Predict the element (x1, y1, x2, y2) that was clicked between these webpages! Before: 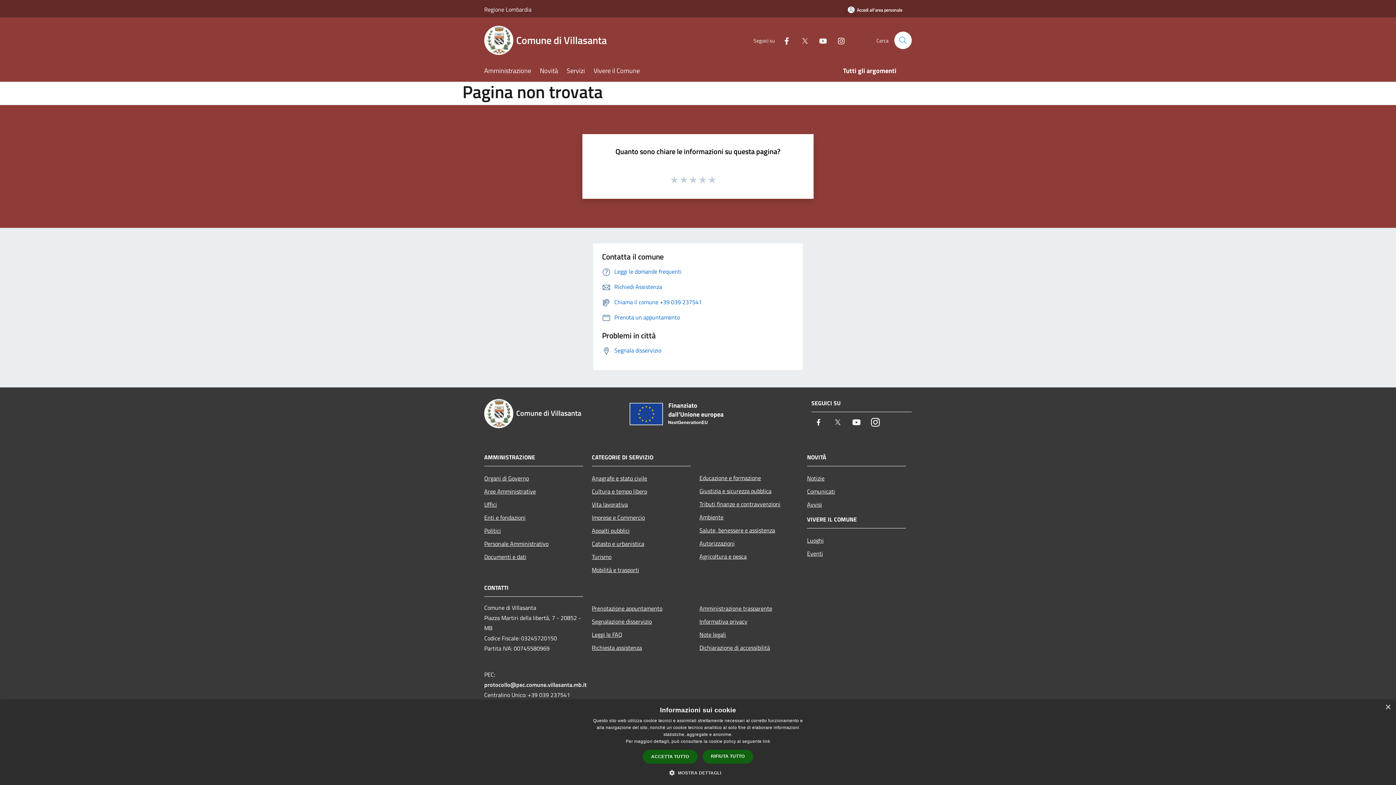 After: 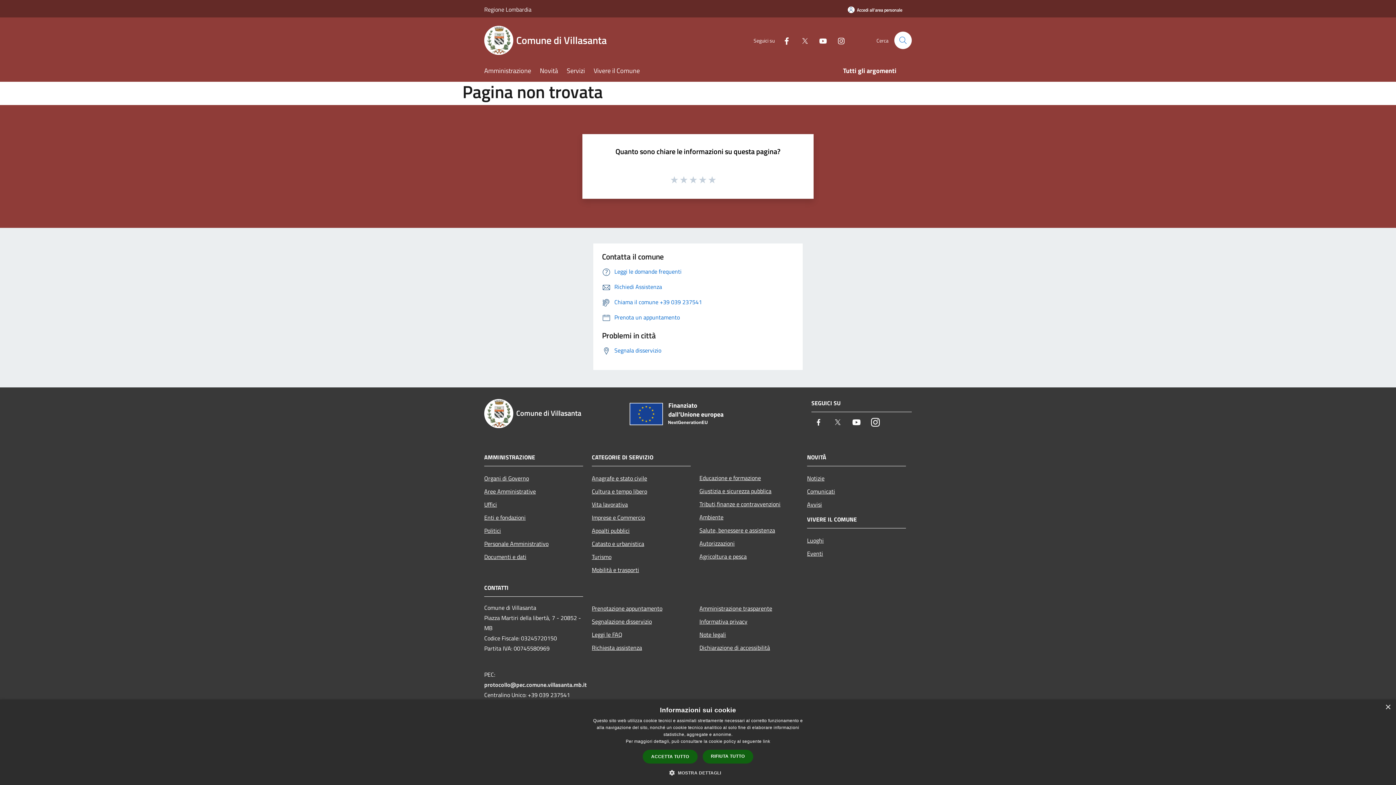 Action: label: Youtube bbox: (849, 415, 864, 430)